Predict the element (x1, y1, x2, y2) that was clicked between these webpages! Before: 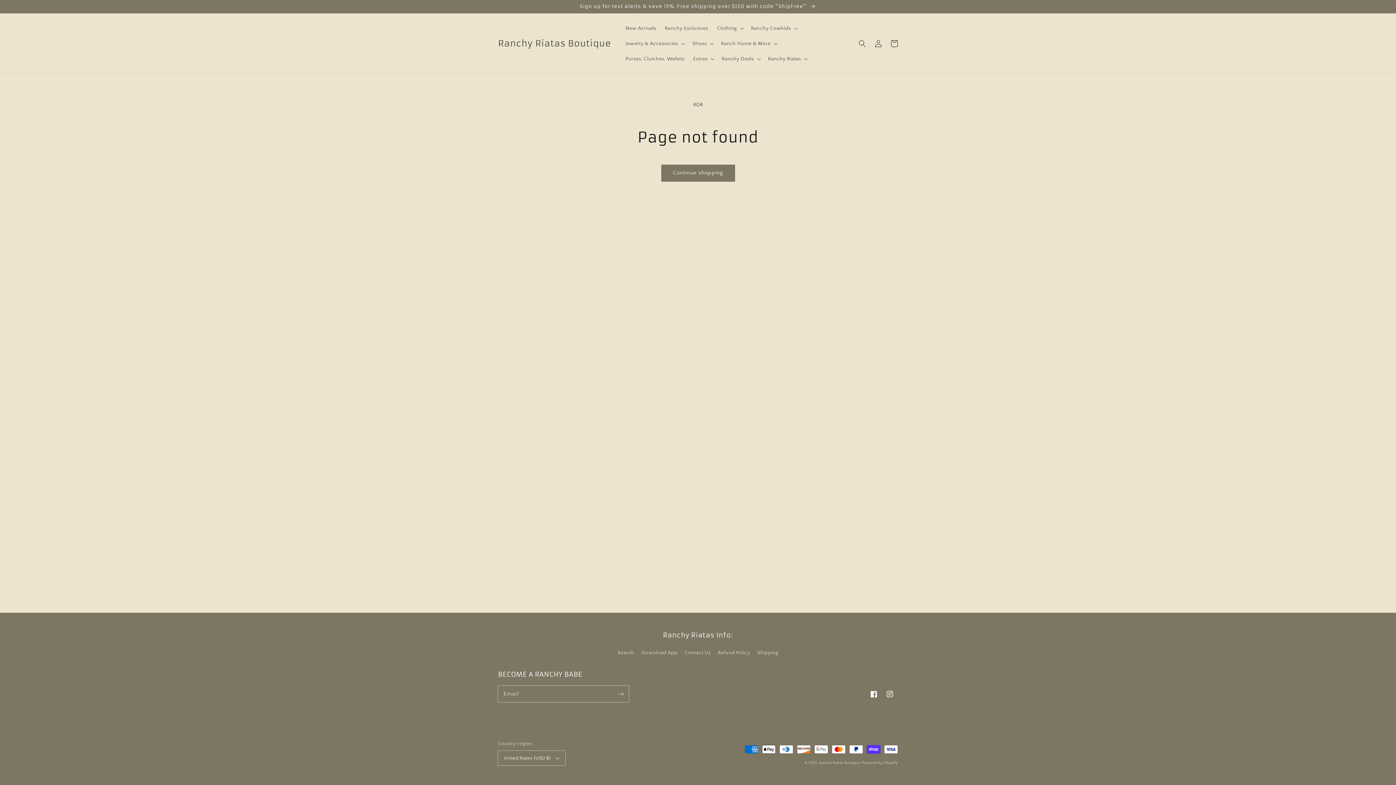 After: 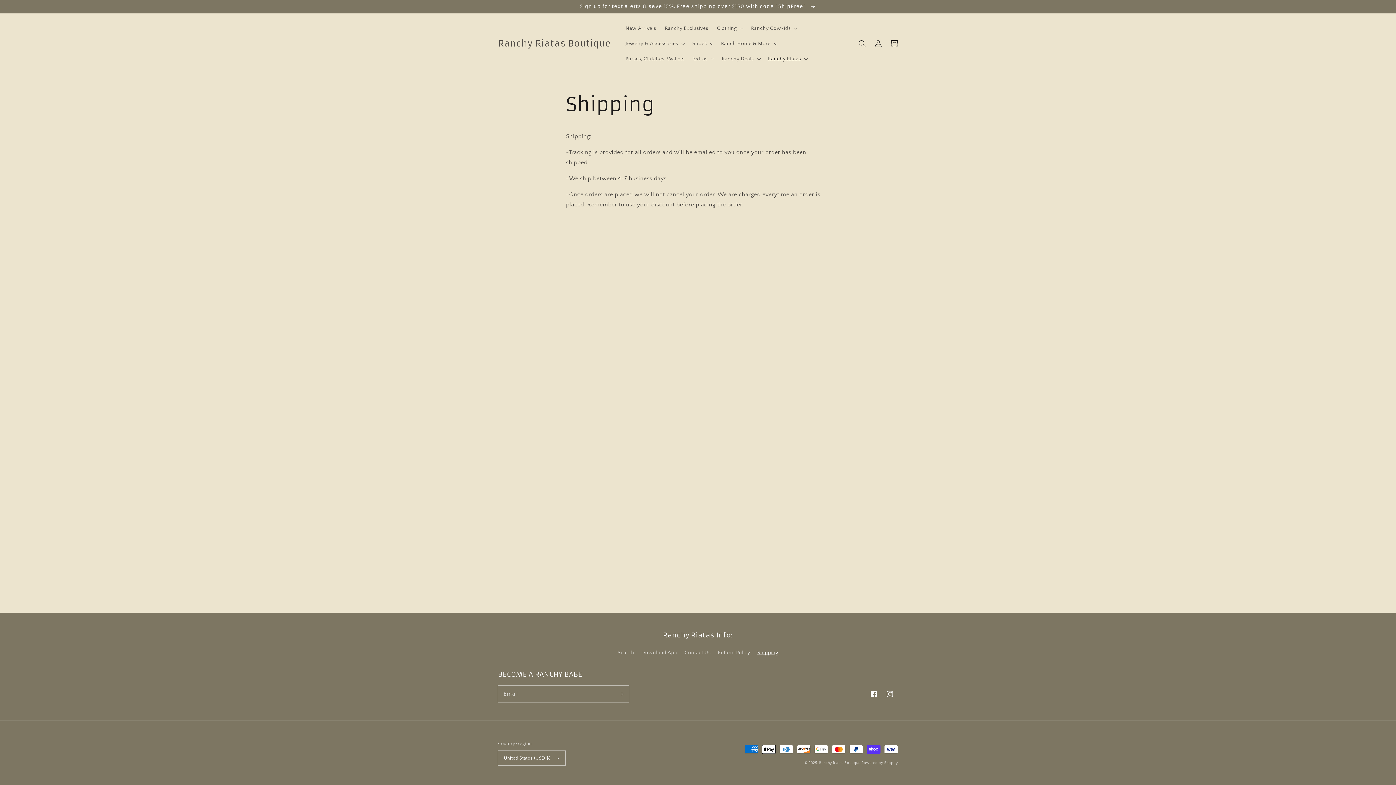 Action: bbox: (757, 646, 778, 659) label: Shipping